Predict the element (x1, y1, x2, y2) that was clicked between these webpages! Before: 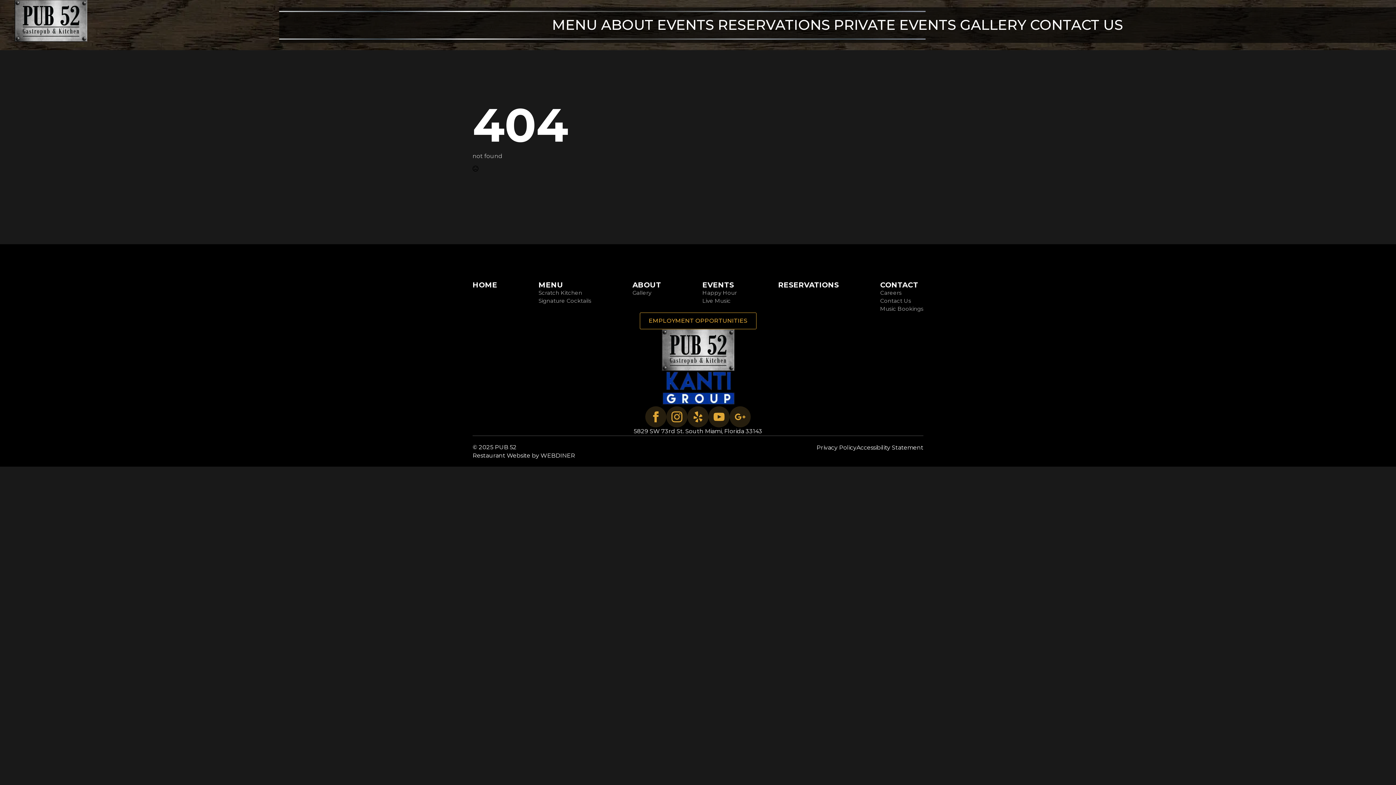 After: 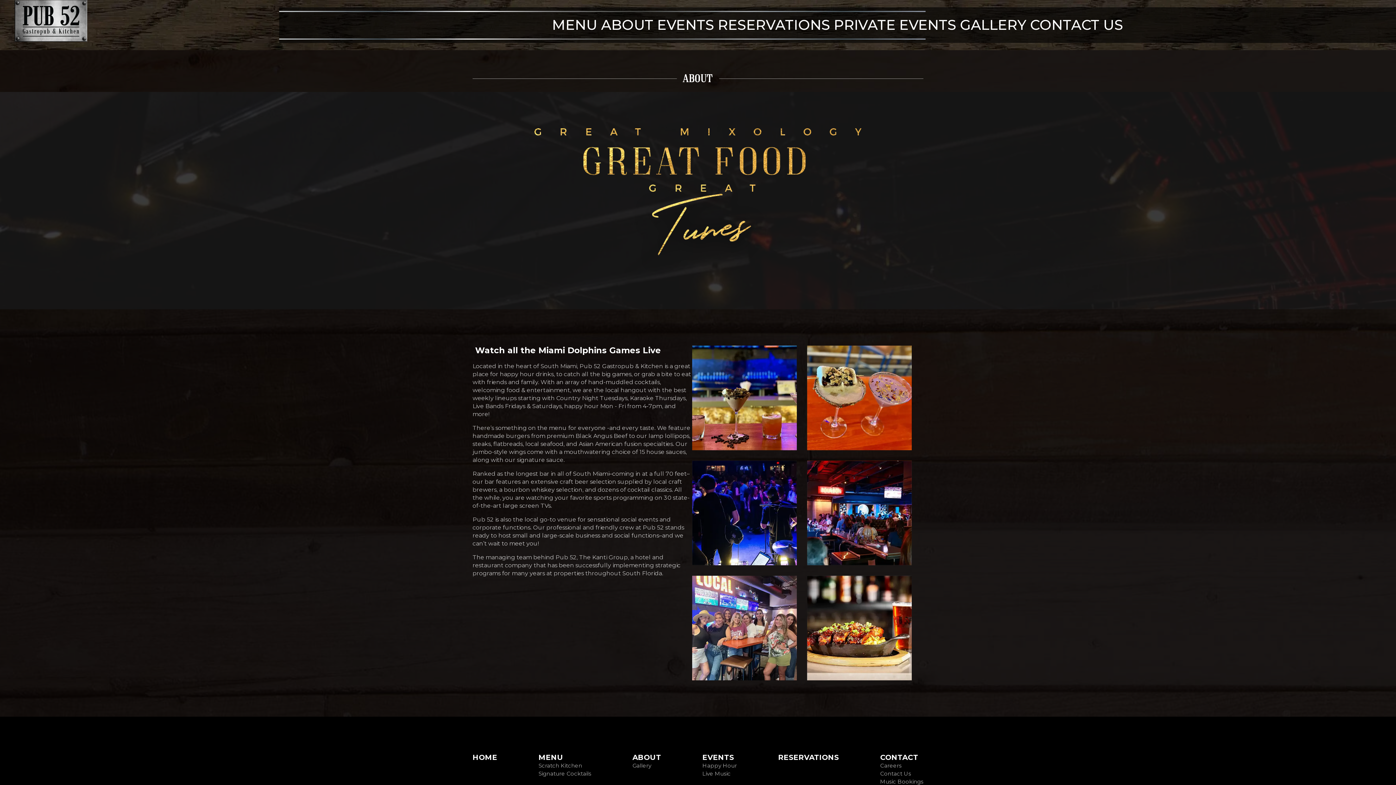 Action: bbox: (632, 281, 661, 288) label: ABOUT